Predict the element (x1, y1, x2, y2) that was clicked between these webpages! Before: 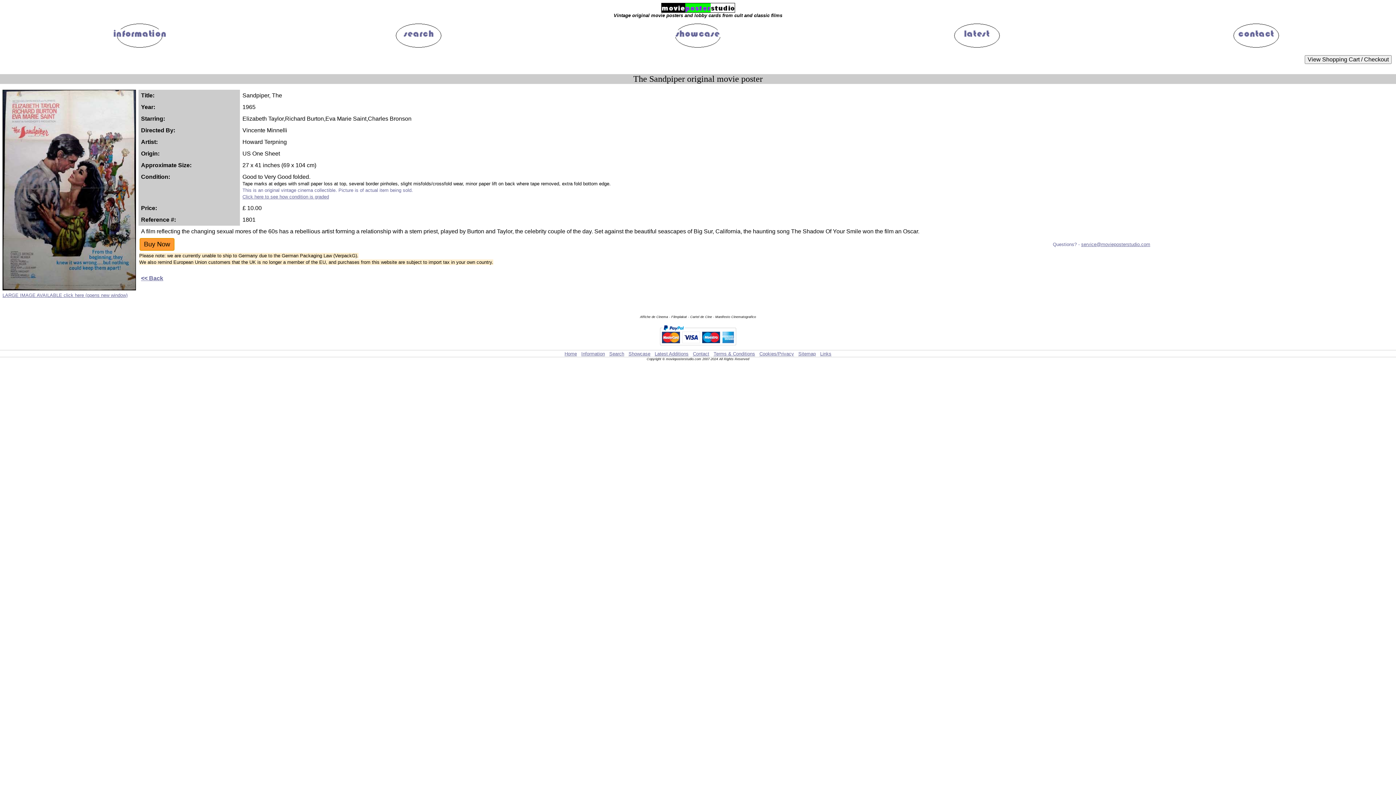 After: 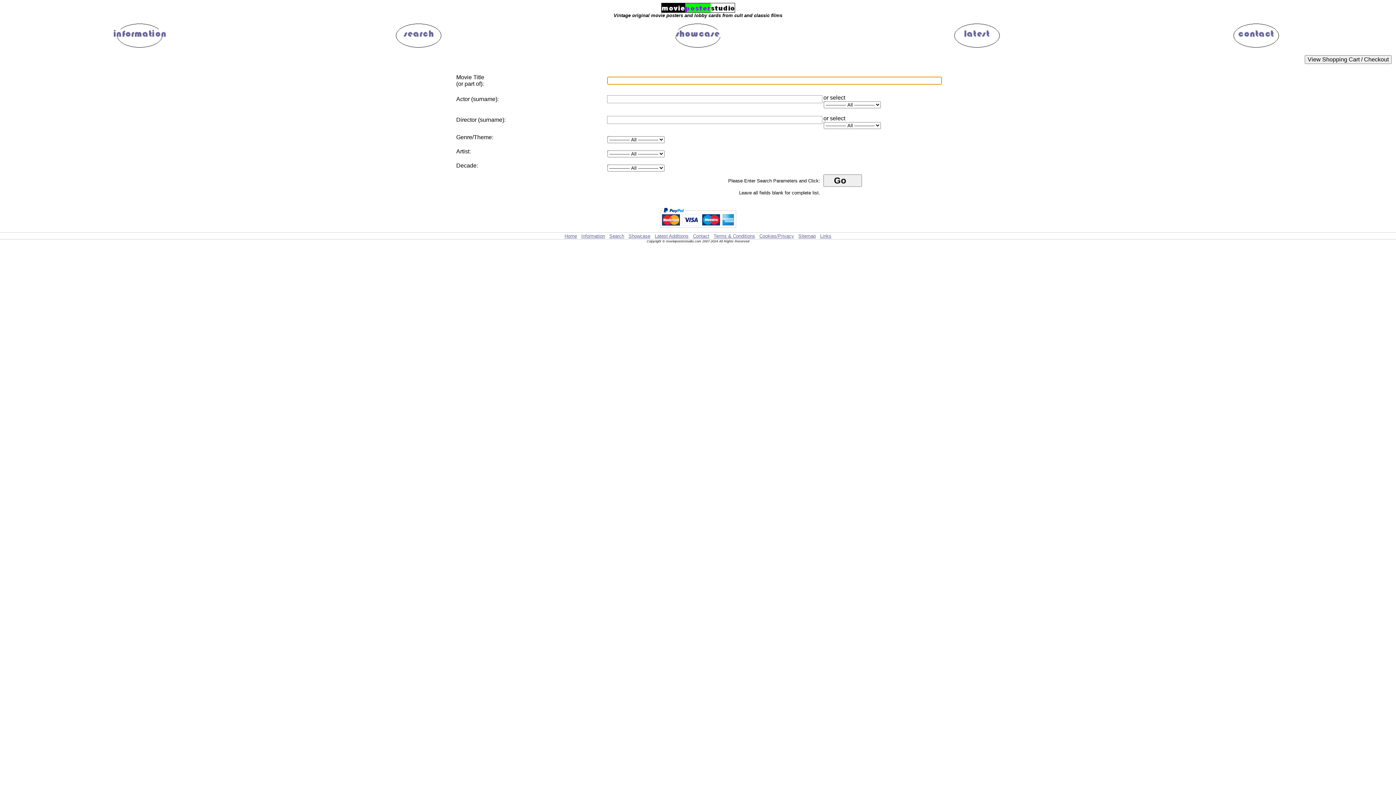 Action: label: Search bbox: (609, 351, 624, 356)